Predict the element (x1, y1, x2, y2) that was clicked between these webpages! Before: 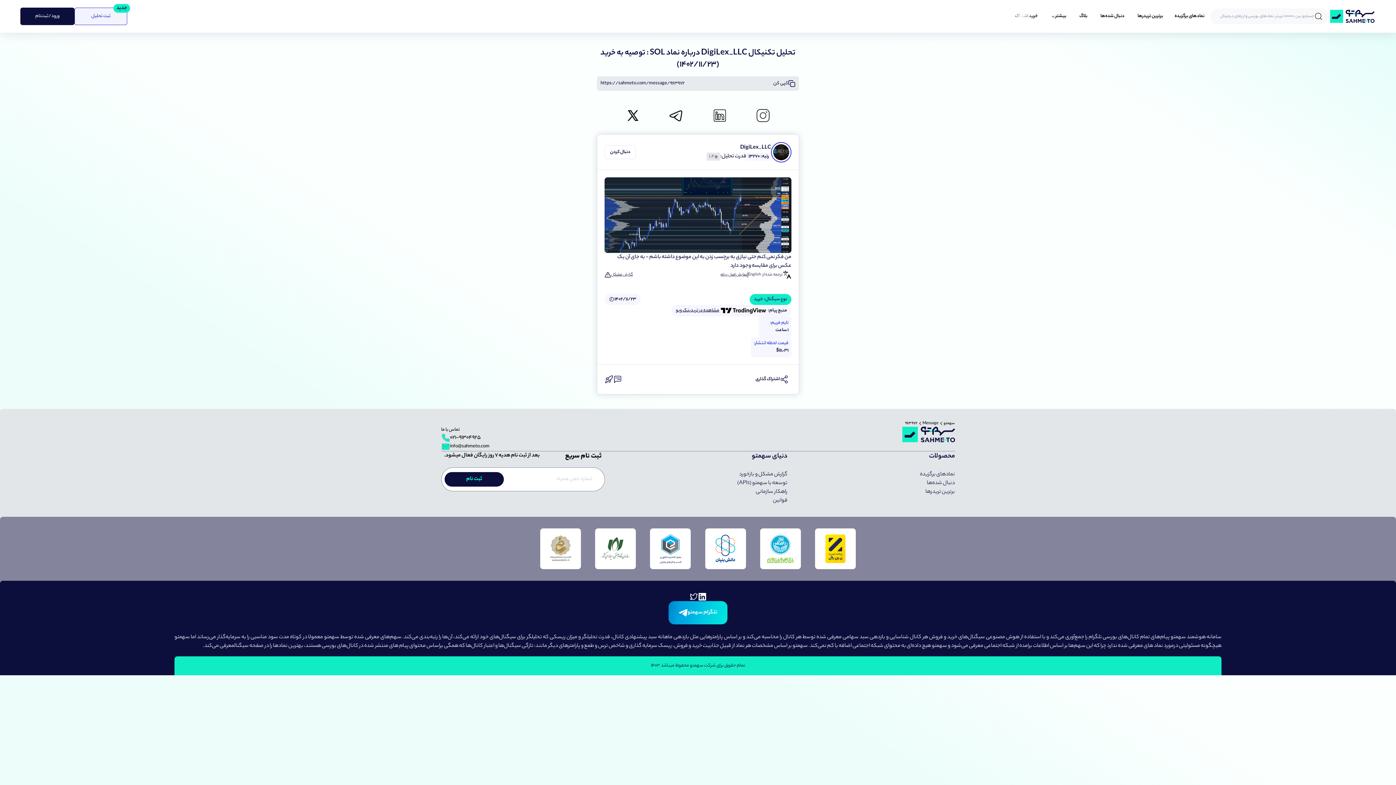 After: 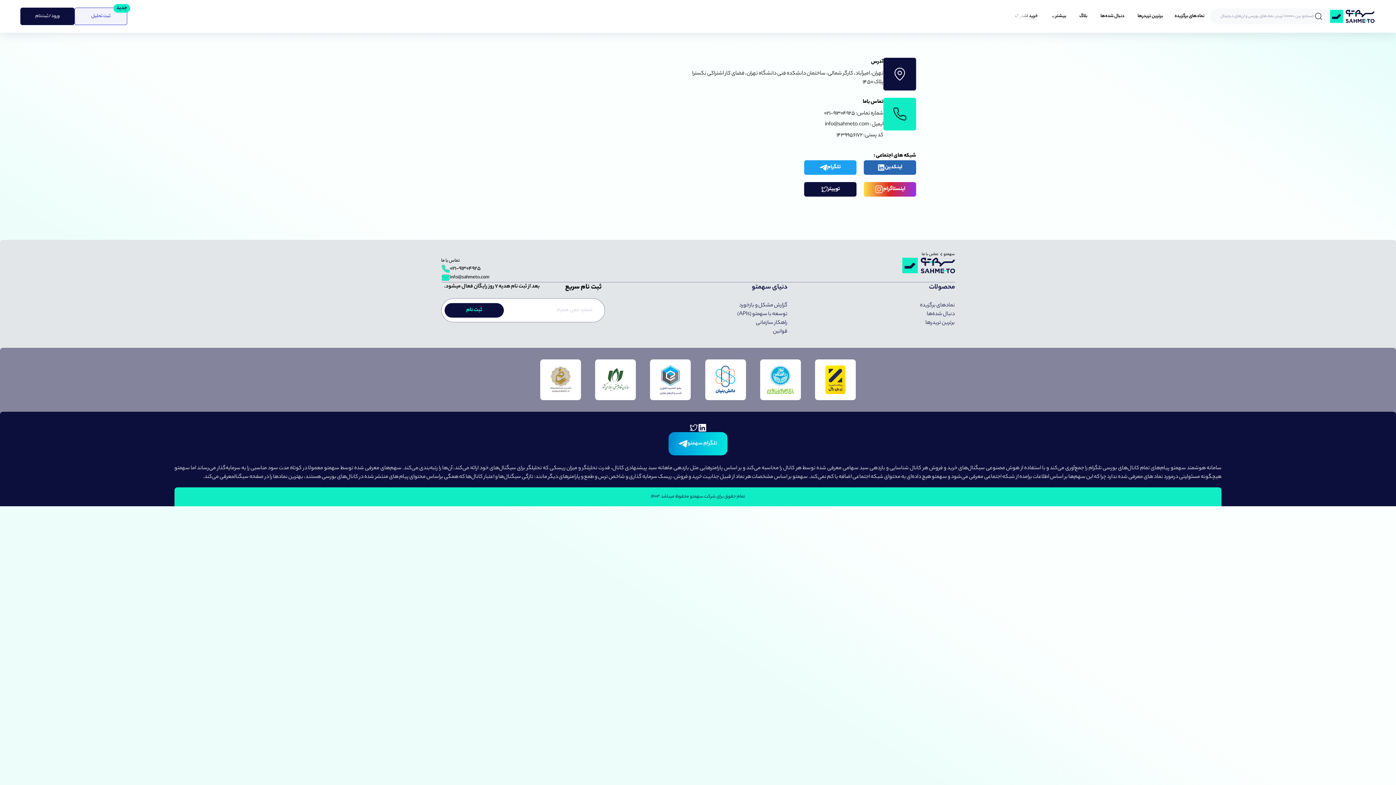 Action: label: تماس با ما bbox: (441, 426, 489, 433)